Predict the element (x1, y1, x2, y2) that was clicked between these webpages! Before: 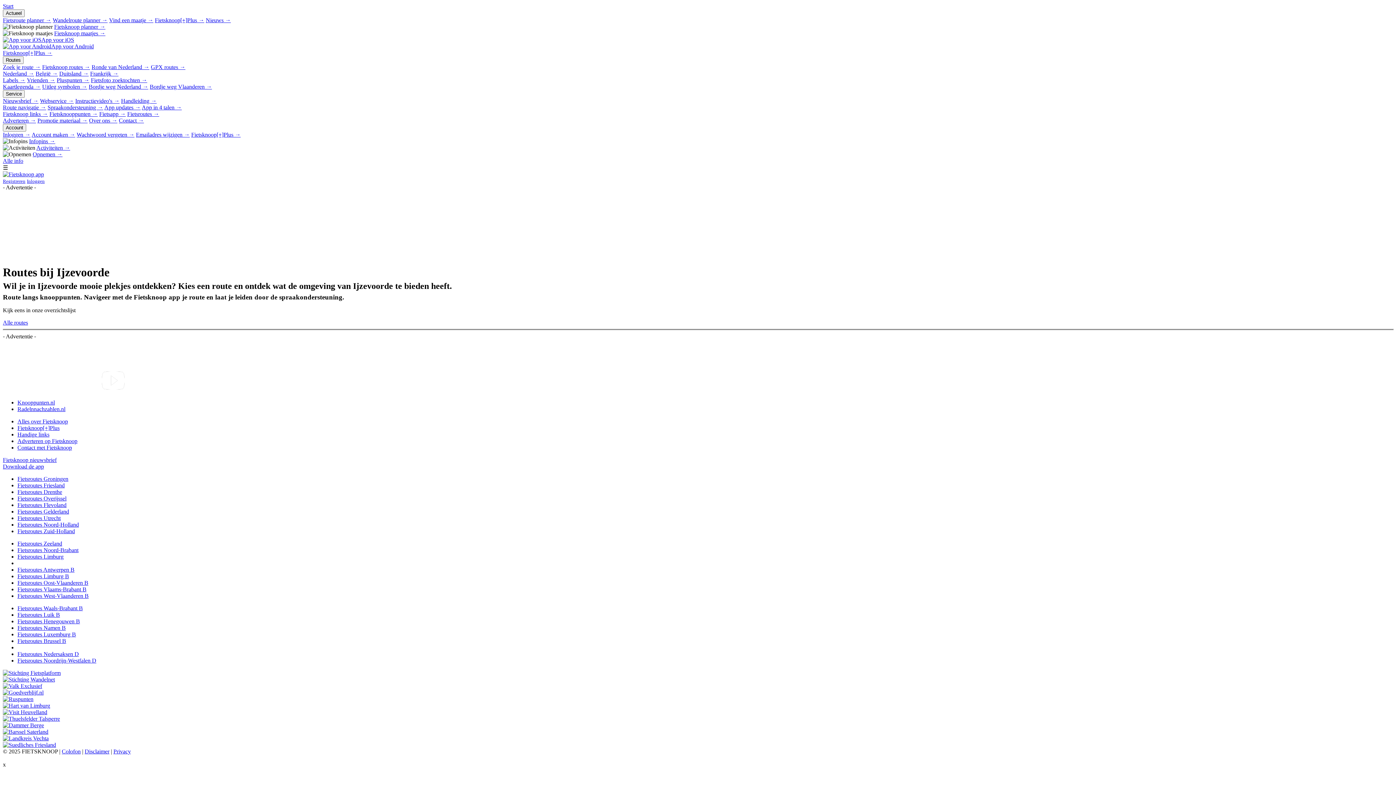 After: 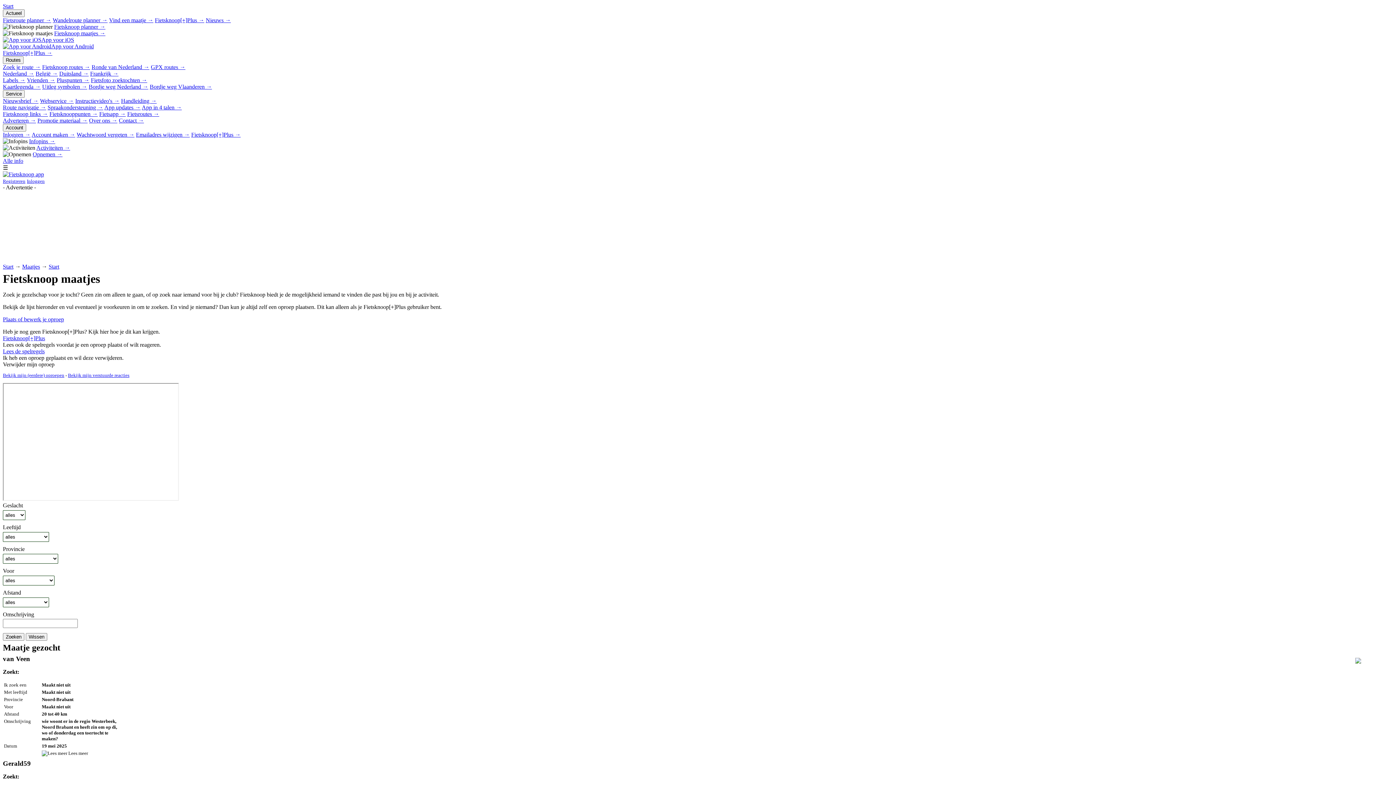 Action: label: Vind een maatje → bbox: (109, 17, 153, 23)